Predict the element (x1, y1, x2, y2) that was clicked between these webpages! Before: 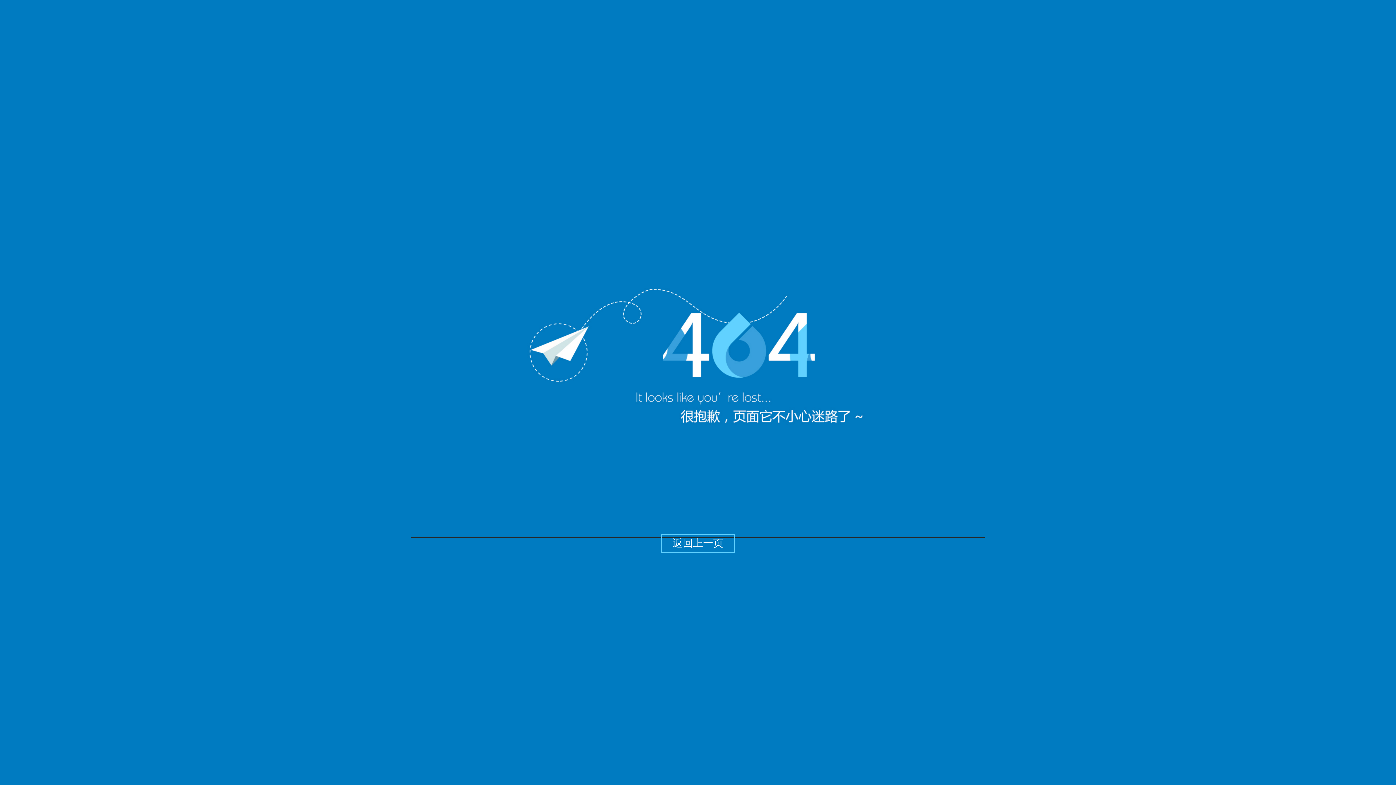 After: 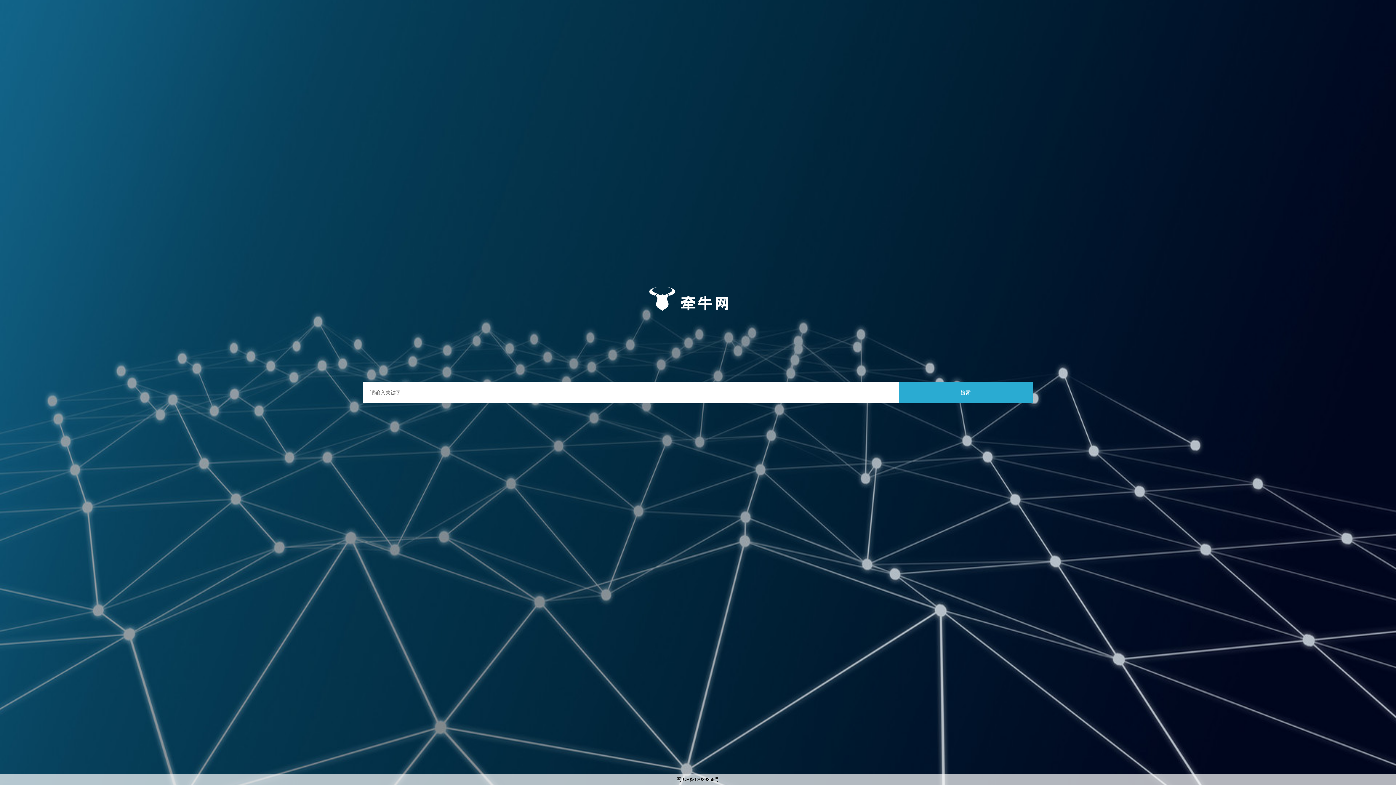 Action: label: 返回上一页 bbox: (661, 534, 735, 553)